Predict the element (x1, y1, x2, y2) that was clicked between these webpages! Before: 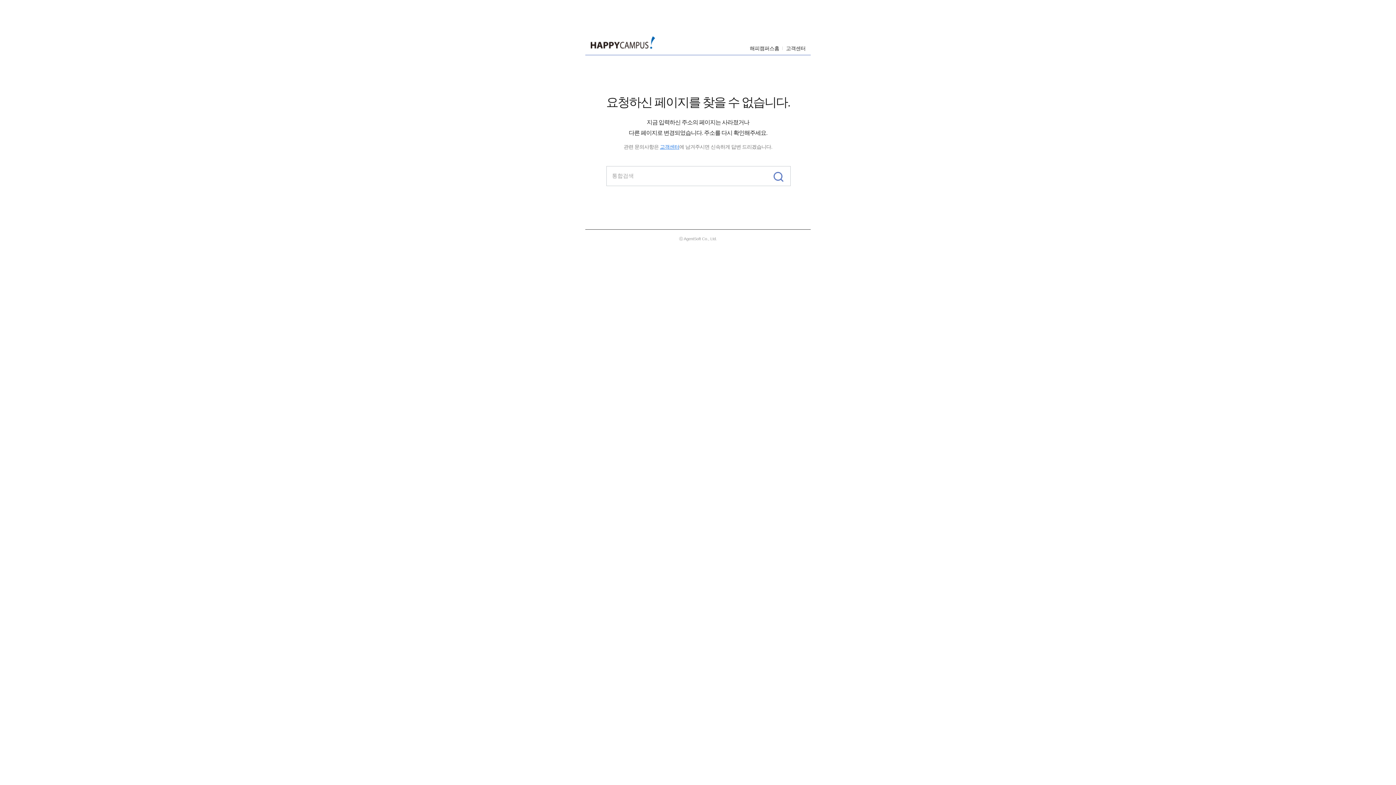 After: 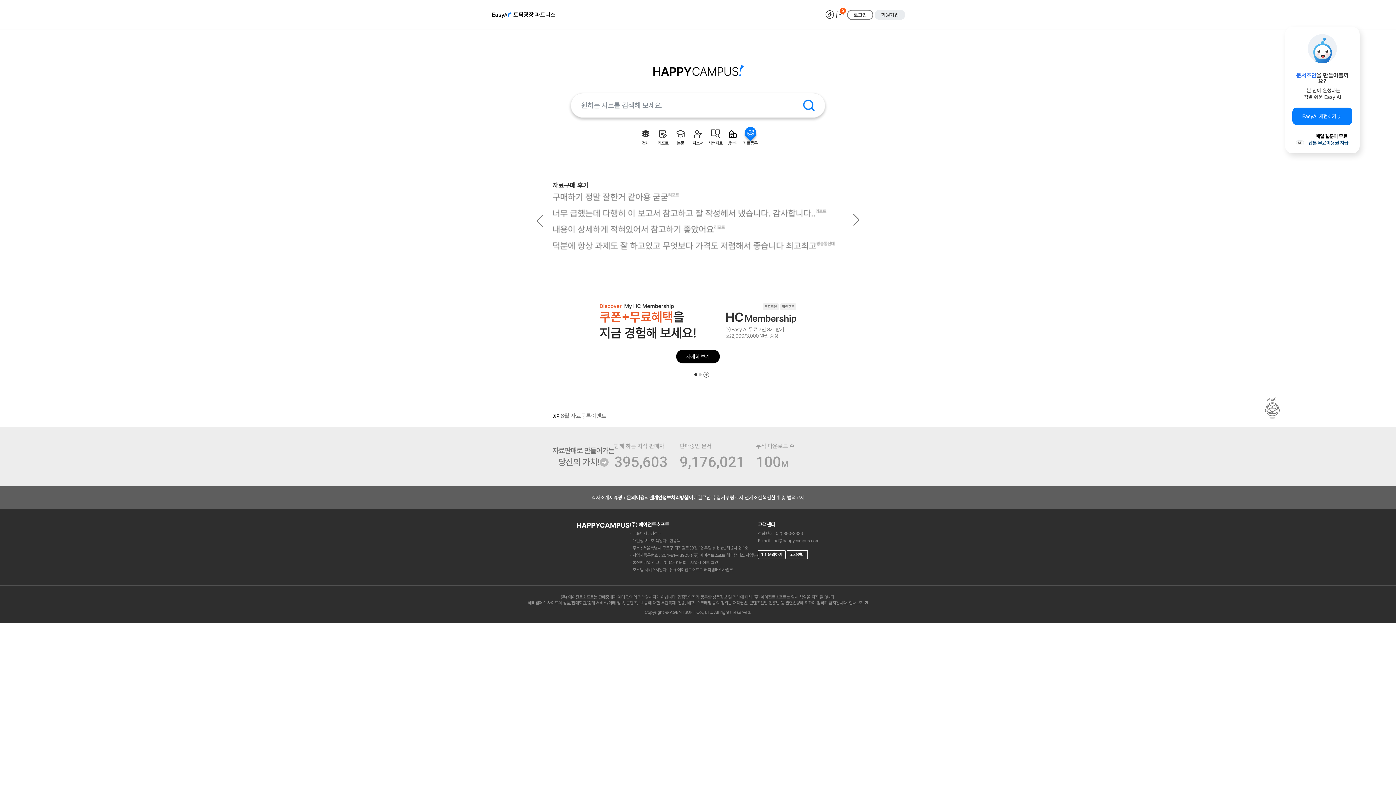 Action: label: 해피캠퍼스홈 bbox: (750, 45, 779, 51)